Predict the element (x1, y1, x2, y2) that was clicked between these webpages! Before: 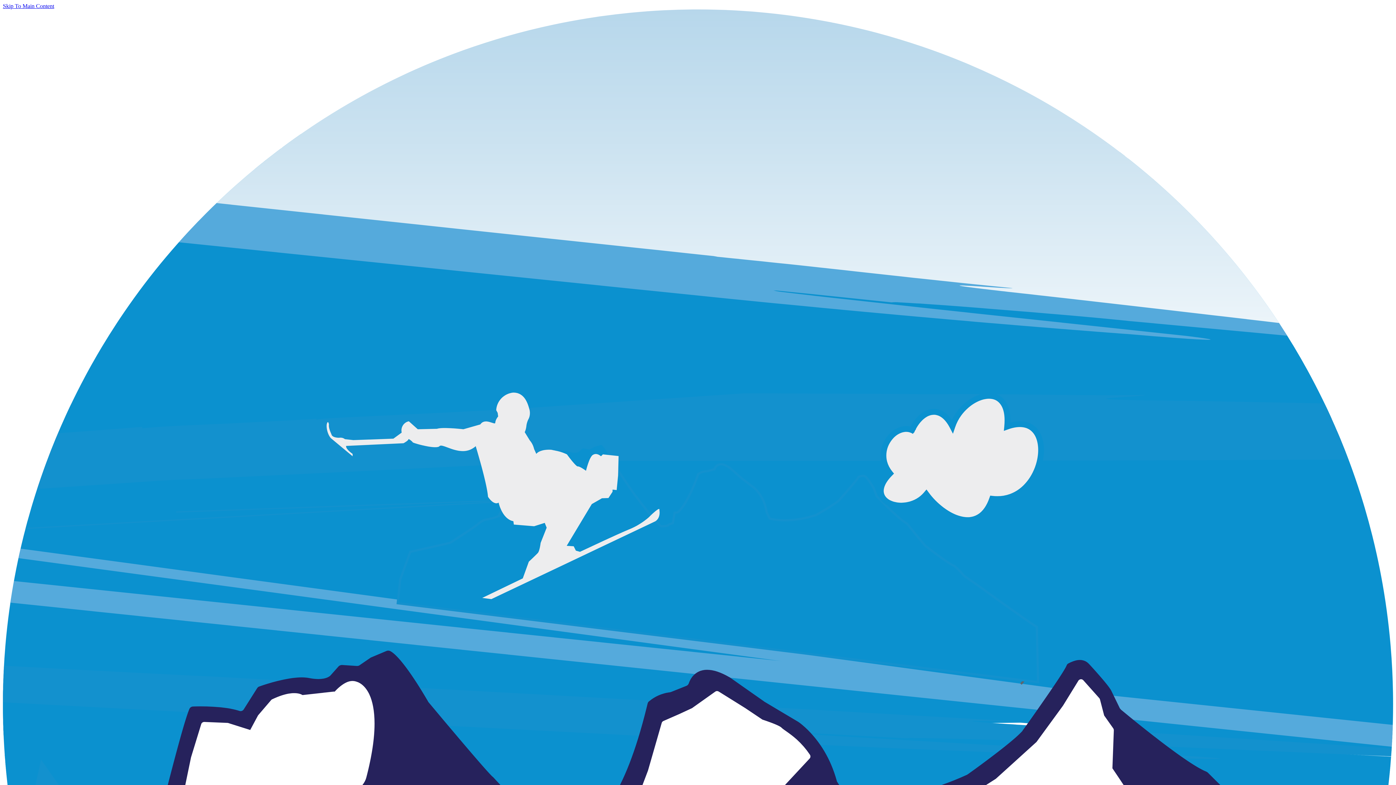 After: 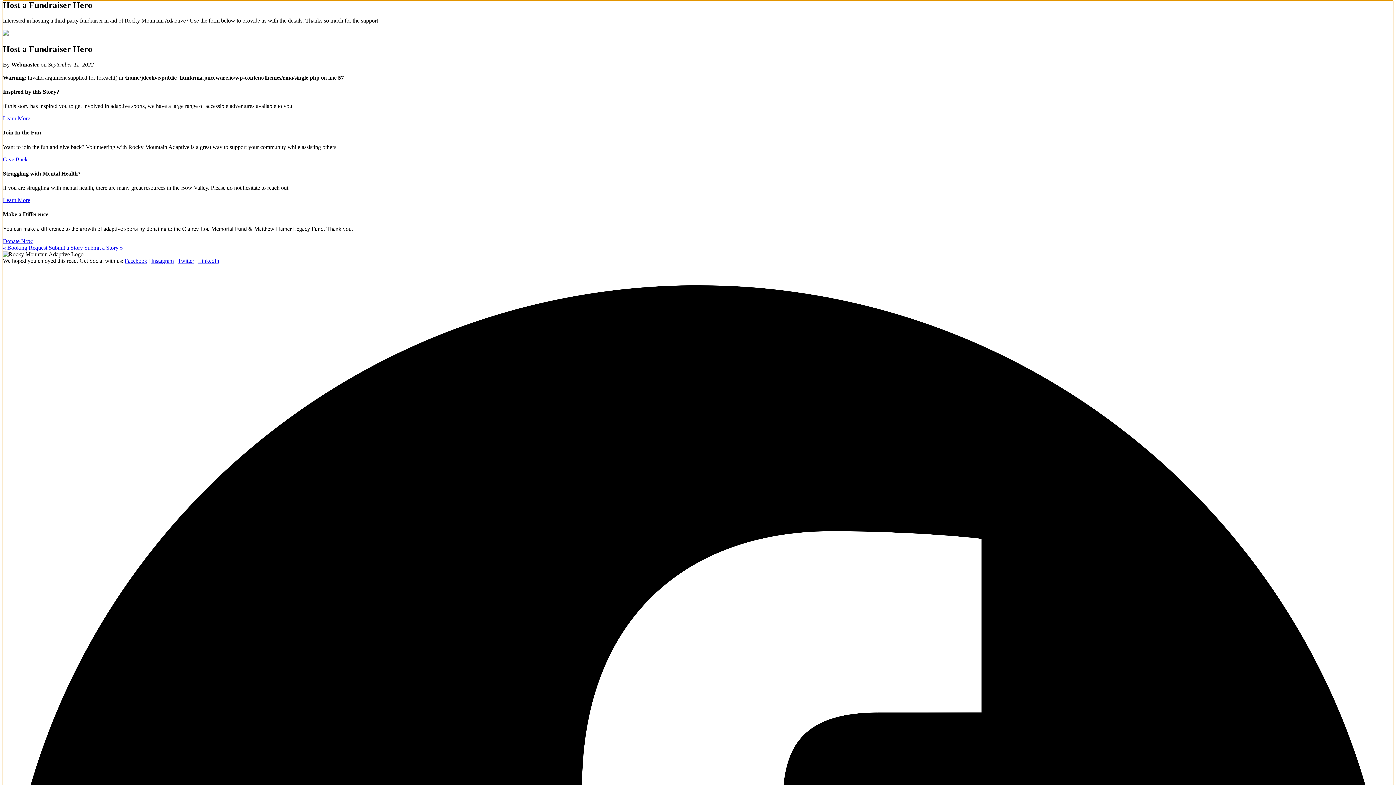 Action: label: Skip To Main Content bbox: (2, 2, 54, 9)